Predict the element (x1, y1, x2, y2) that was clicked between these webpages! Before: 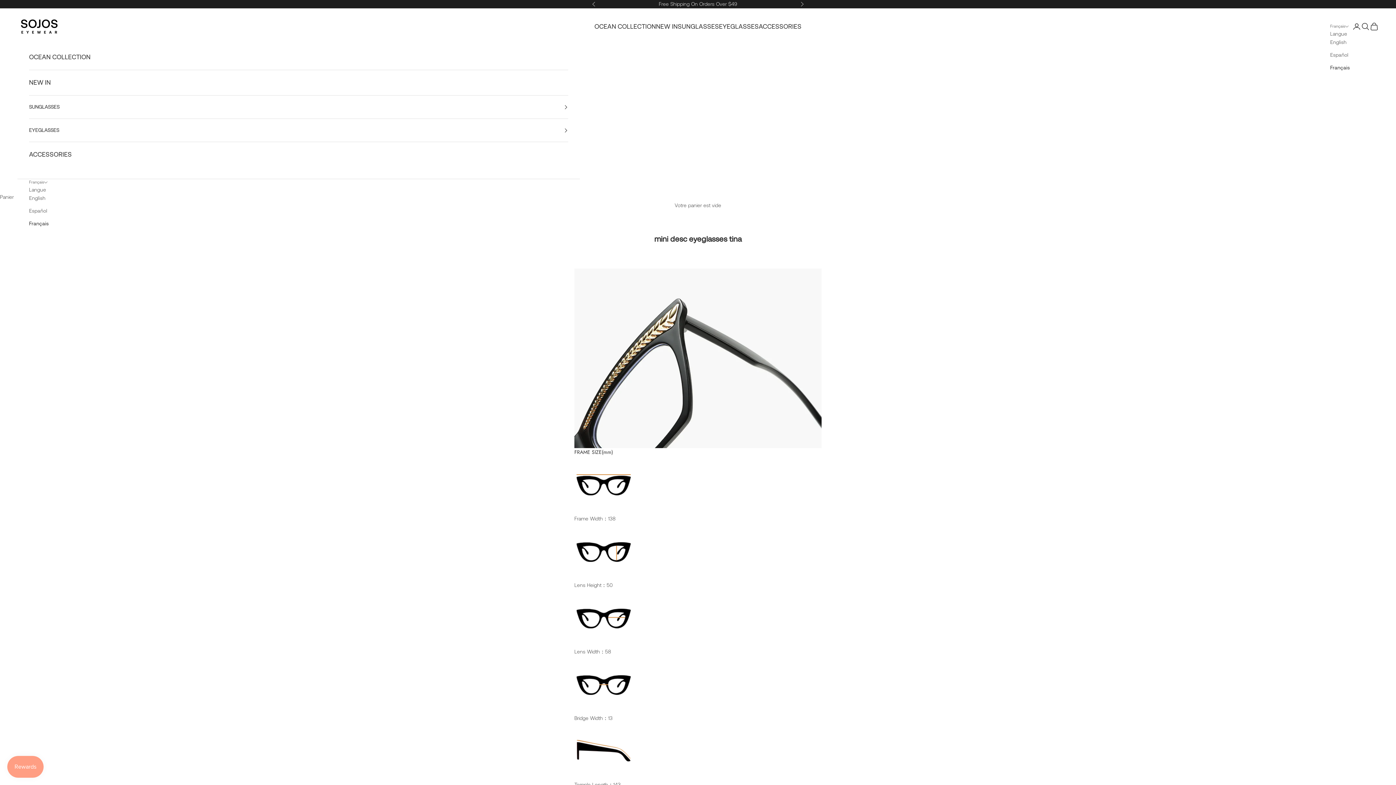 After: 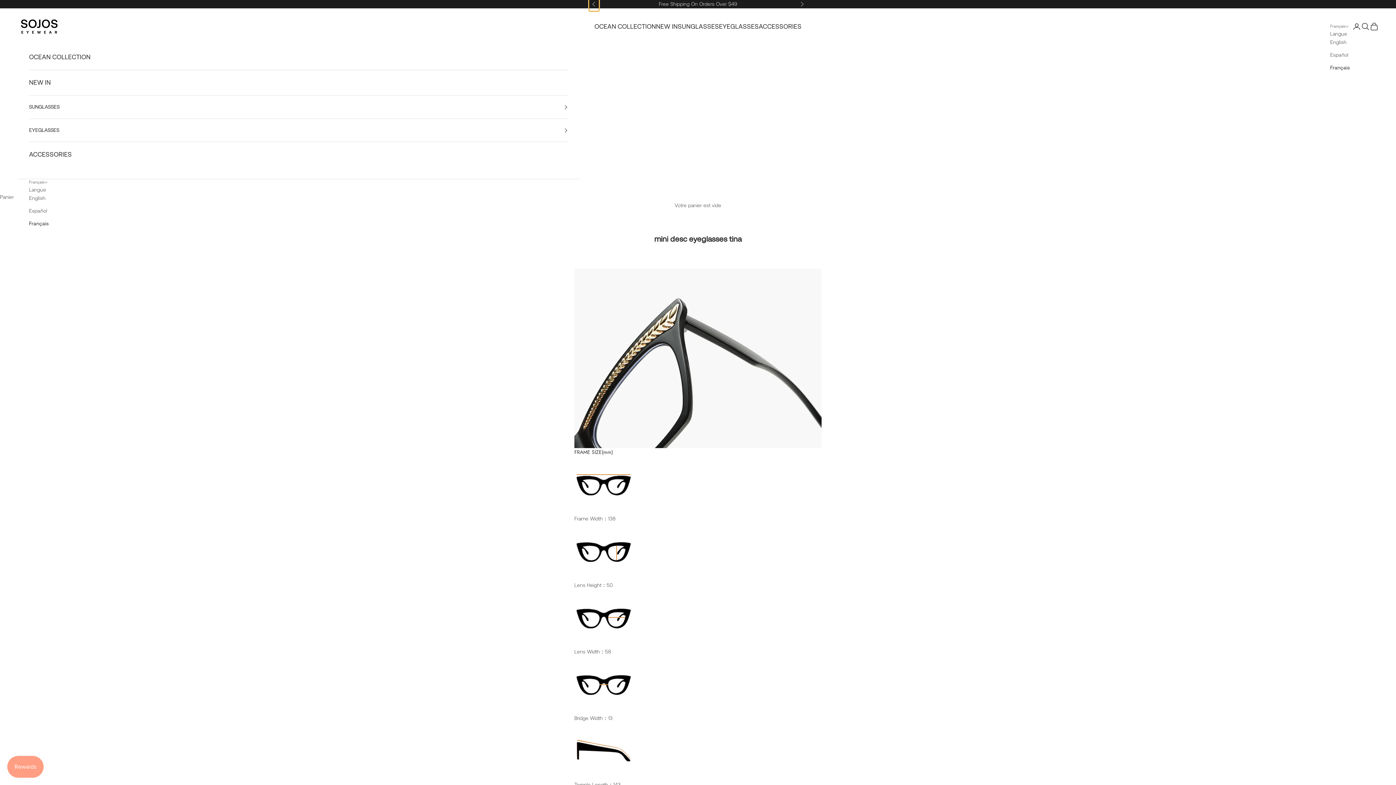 Action: label: Précédent bbox: (592, 0, 596, 8)